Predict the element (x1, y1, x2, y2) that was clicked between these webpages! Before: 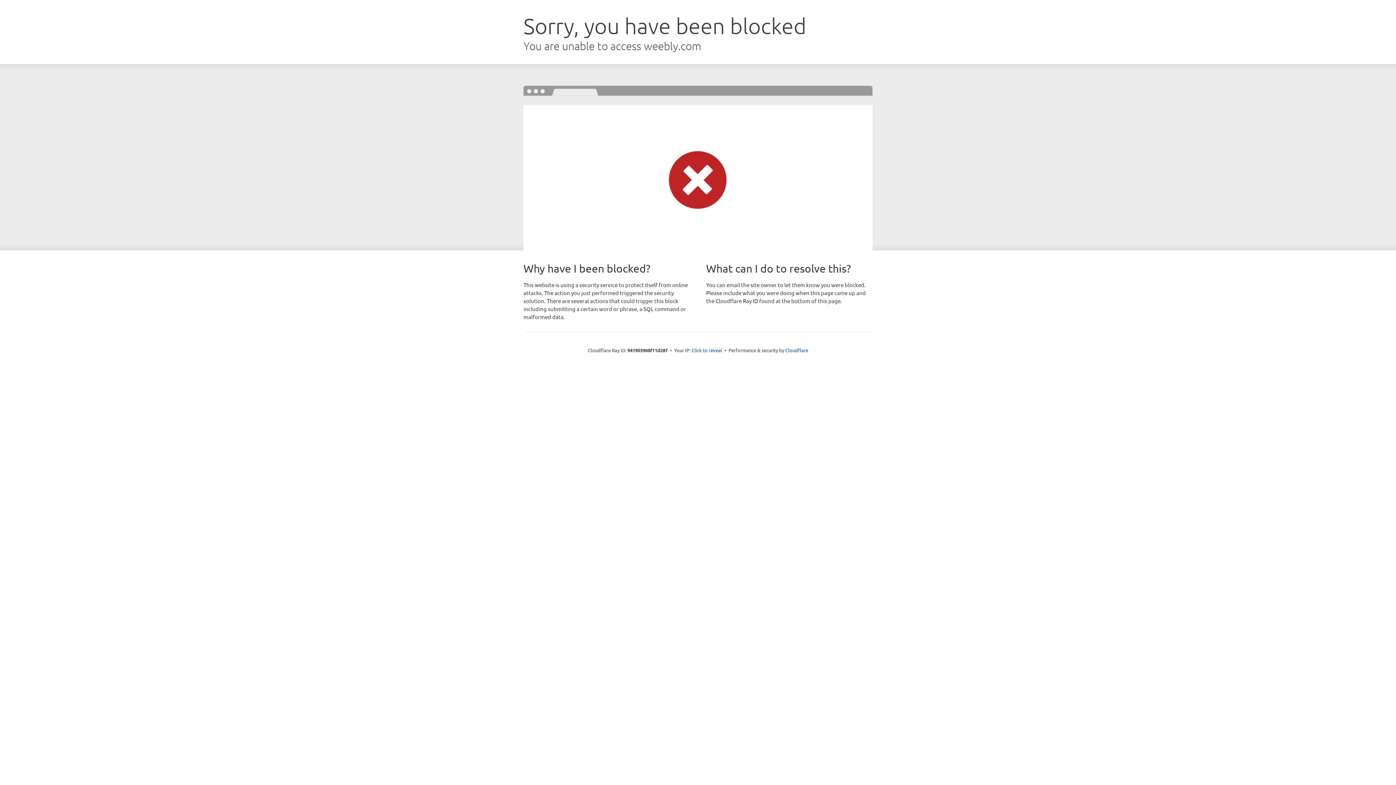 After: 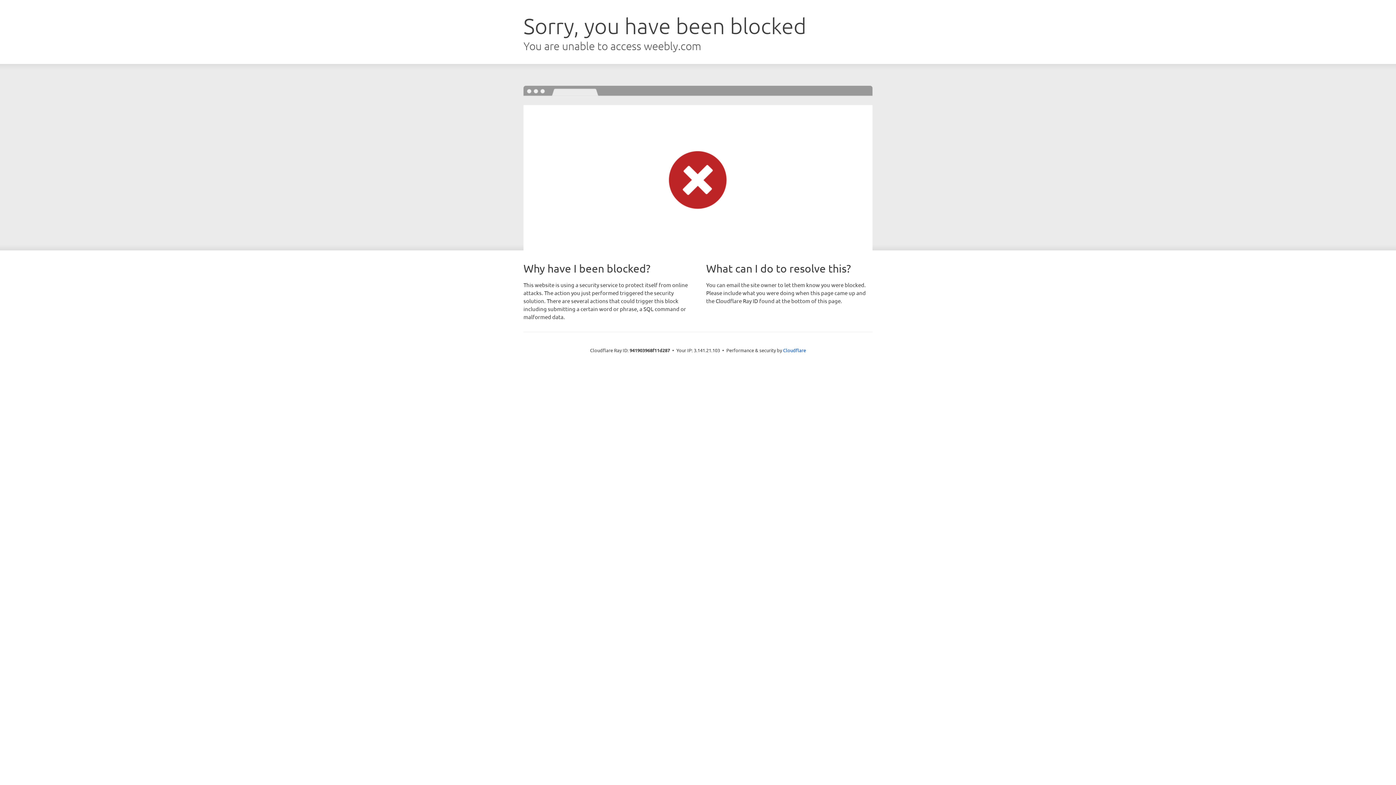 Action: label: Click to reveal bbox: (691, 346, 722, 353)